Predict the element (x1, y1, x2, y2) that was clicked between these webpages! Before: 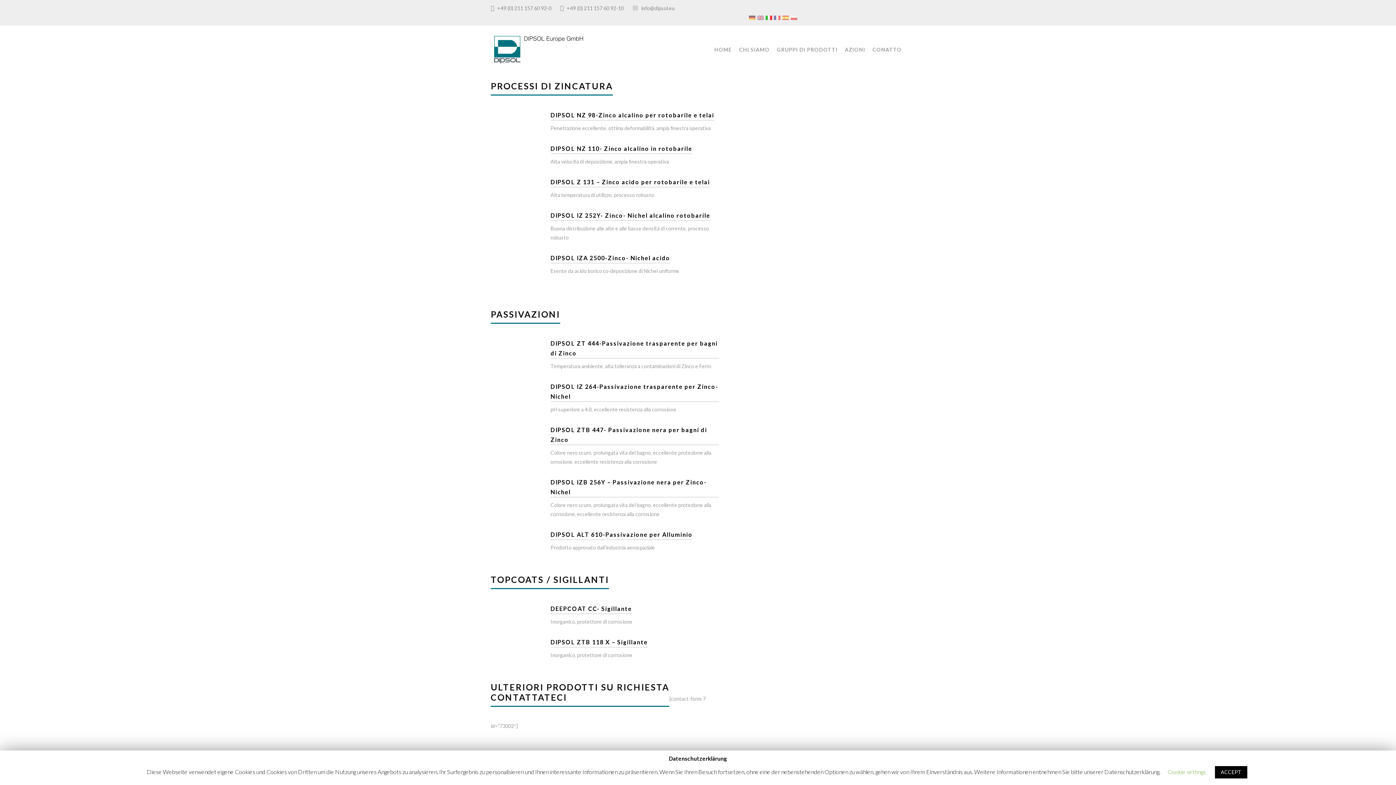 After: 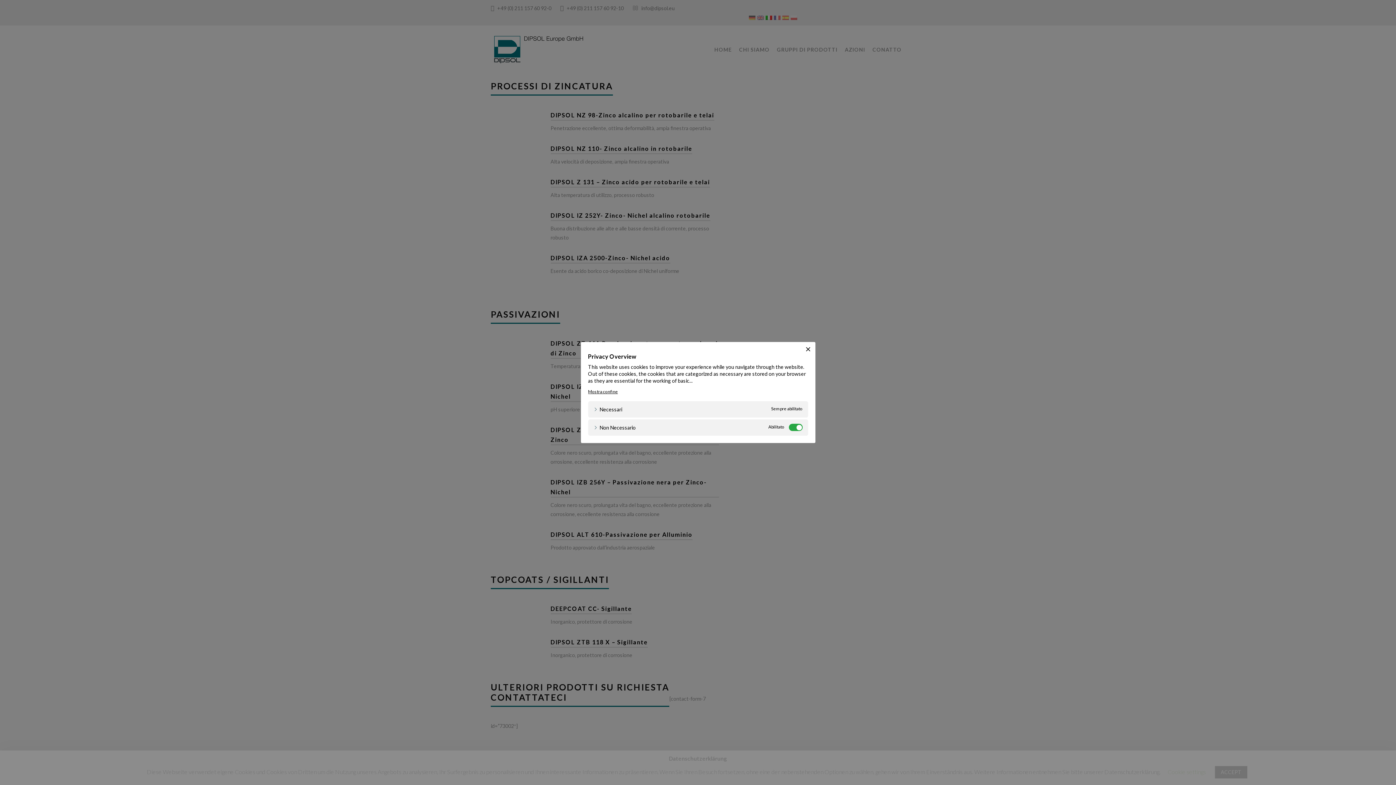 Action: label: Cookie settings bbox: (1168, 768, 1206, 775)